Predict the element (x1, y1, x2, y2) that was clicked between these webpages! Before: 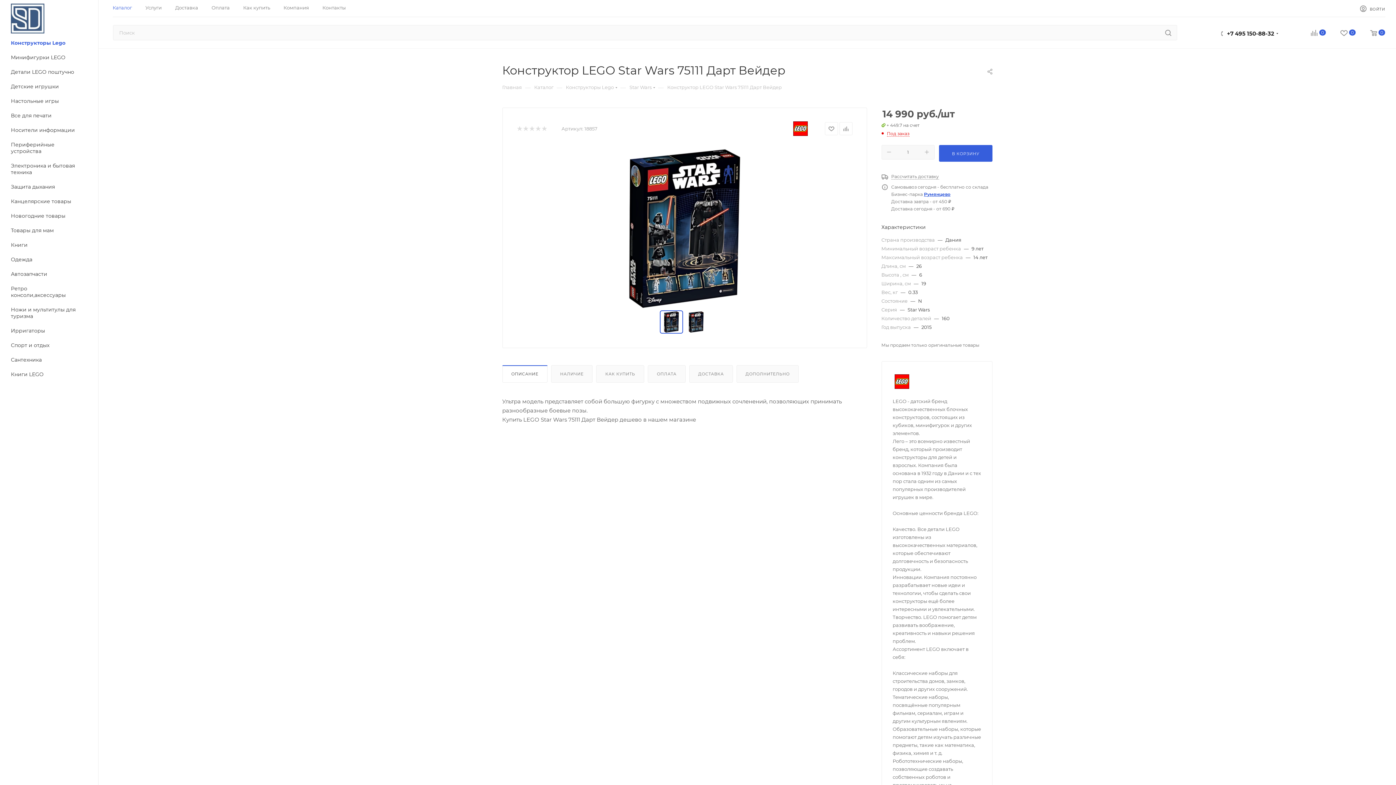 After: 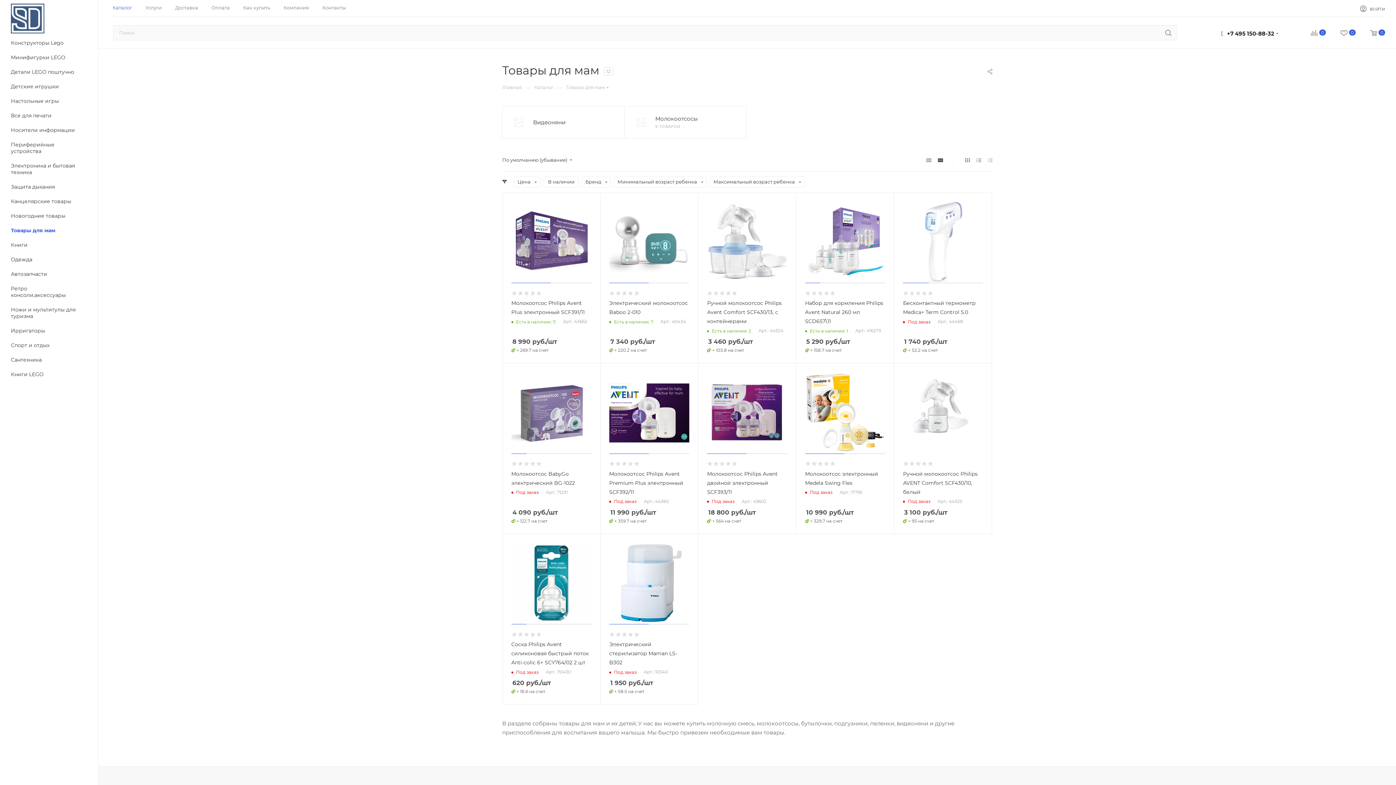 Action: bbox: (2, 223, 98, 238) label: Товары для мам